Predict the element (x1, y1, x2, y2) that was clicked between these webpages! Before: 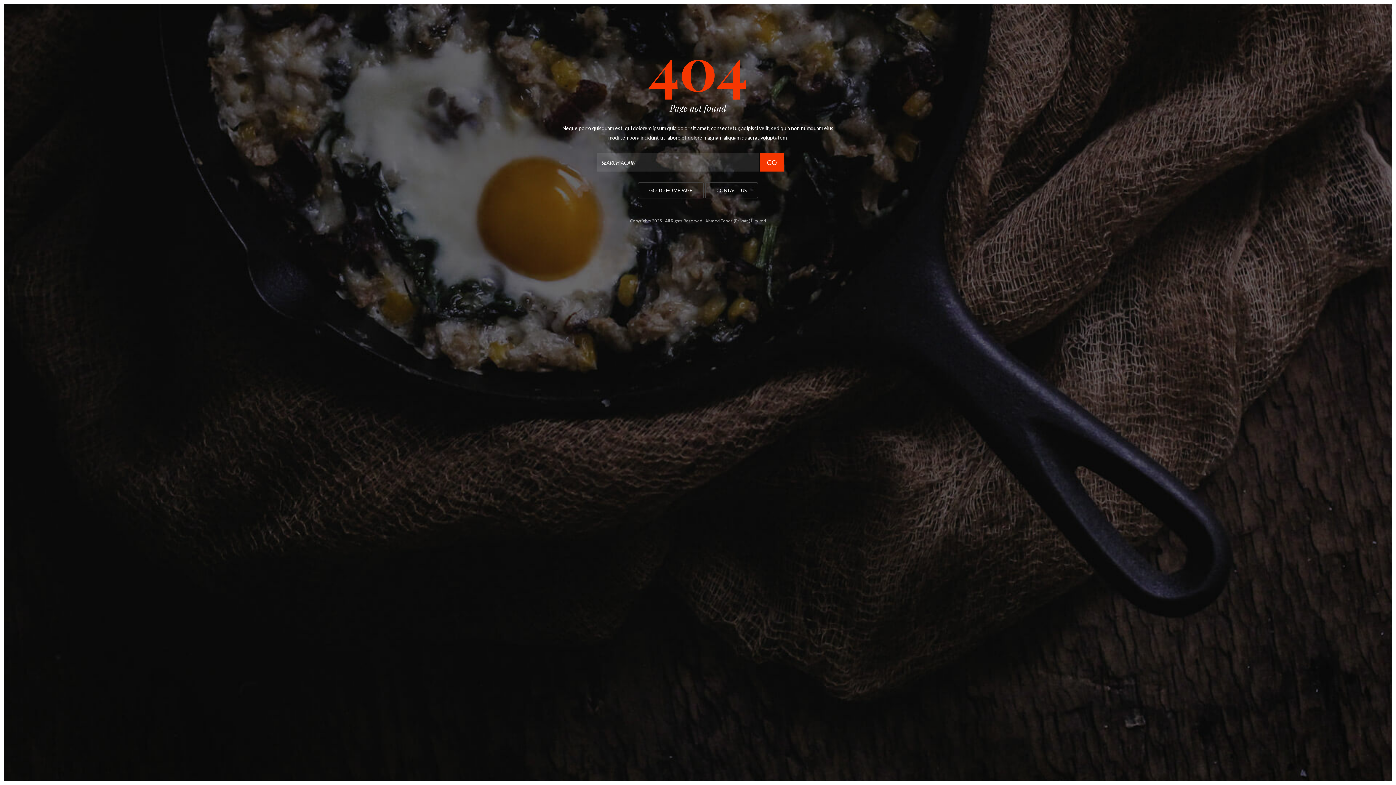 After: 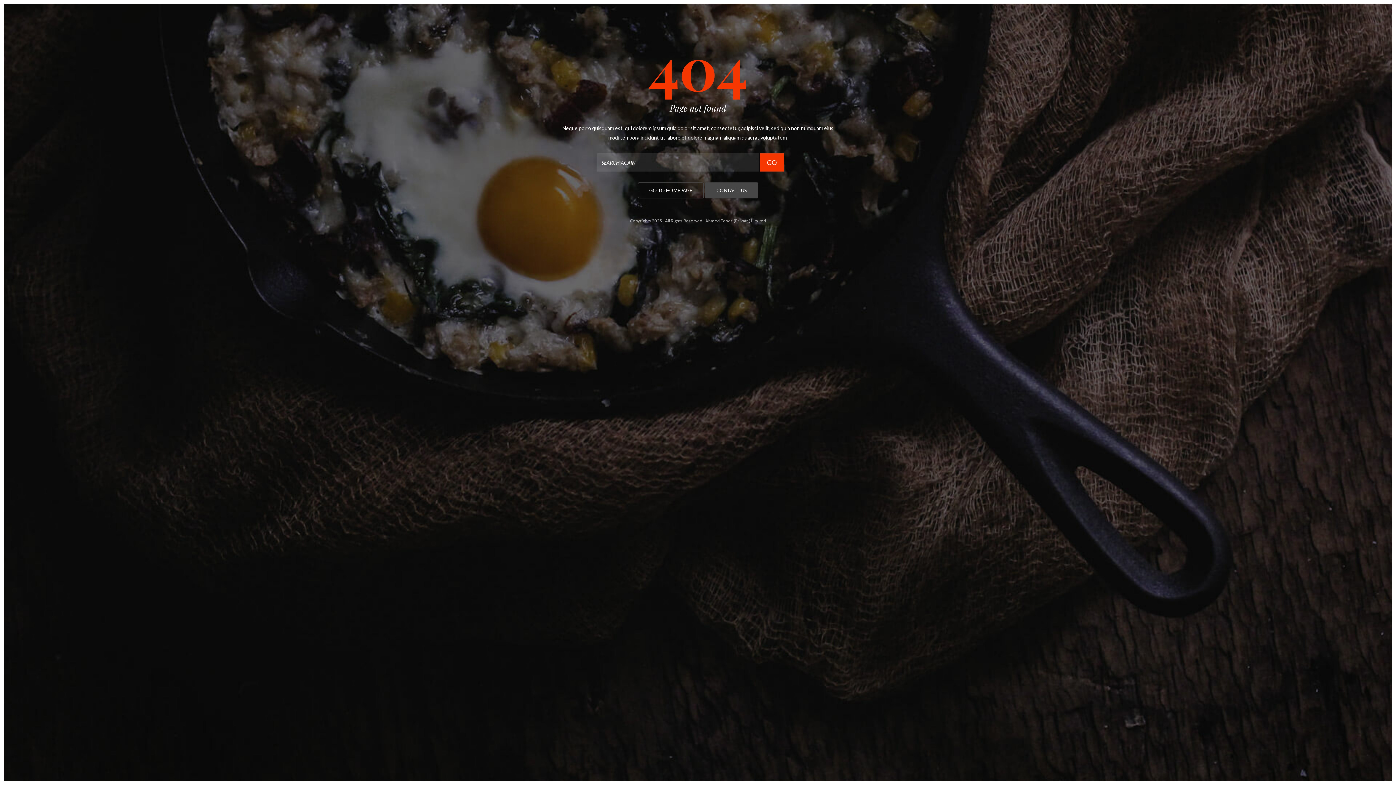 Action: bbox: (705, 182, 758, 198) label: CONTACT US